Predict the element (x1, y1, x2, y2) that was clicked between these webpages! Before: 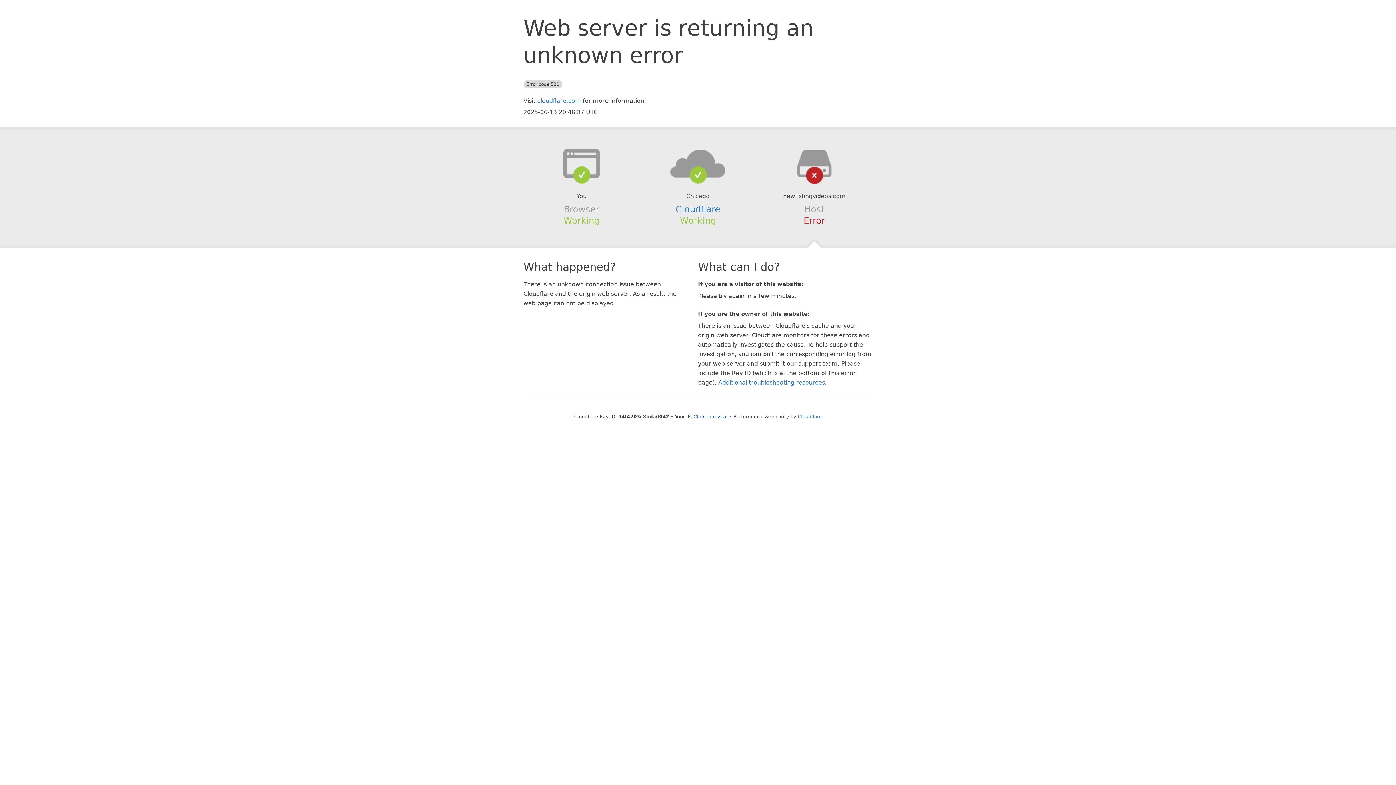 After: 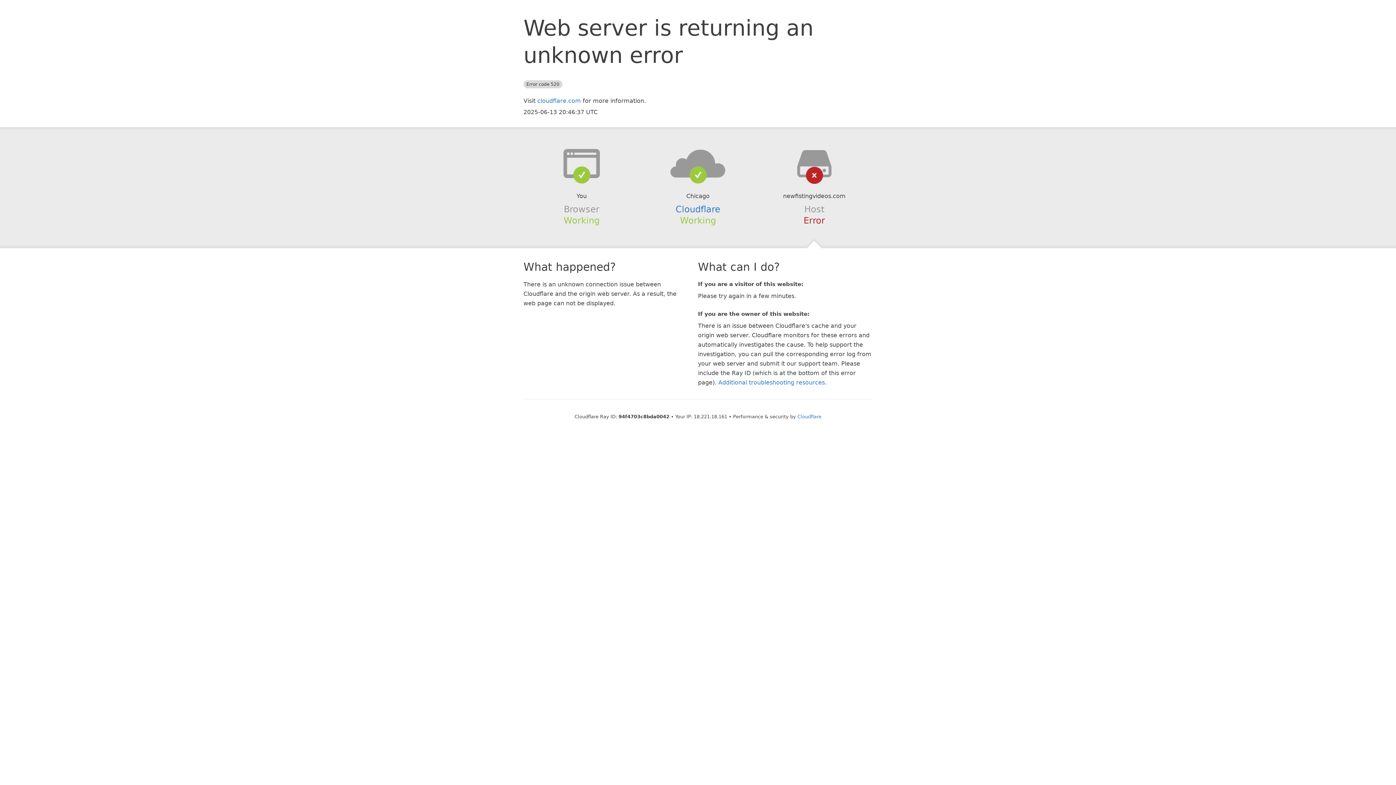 Action: bbox: (693, 414, 727, 419) label: Click to reveal